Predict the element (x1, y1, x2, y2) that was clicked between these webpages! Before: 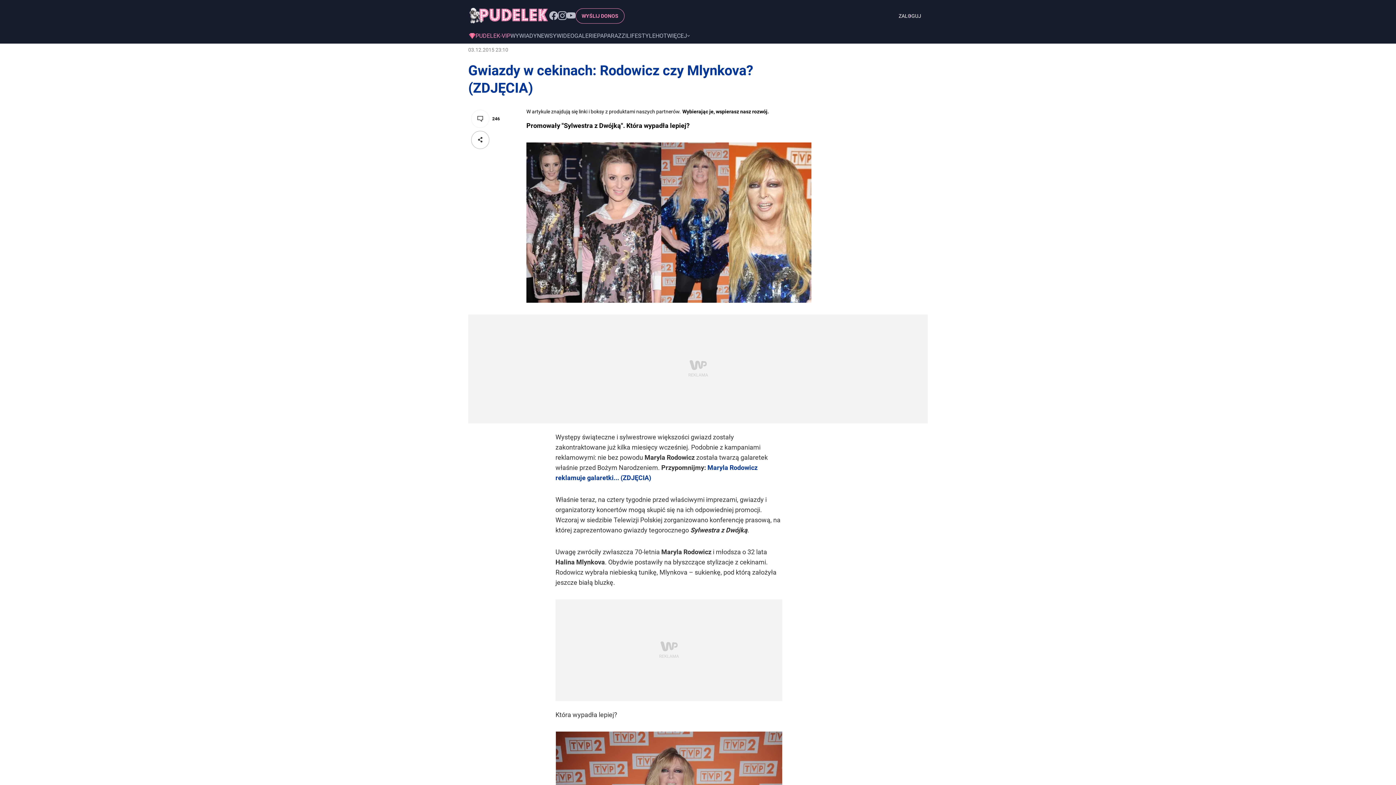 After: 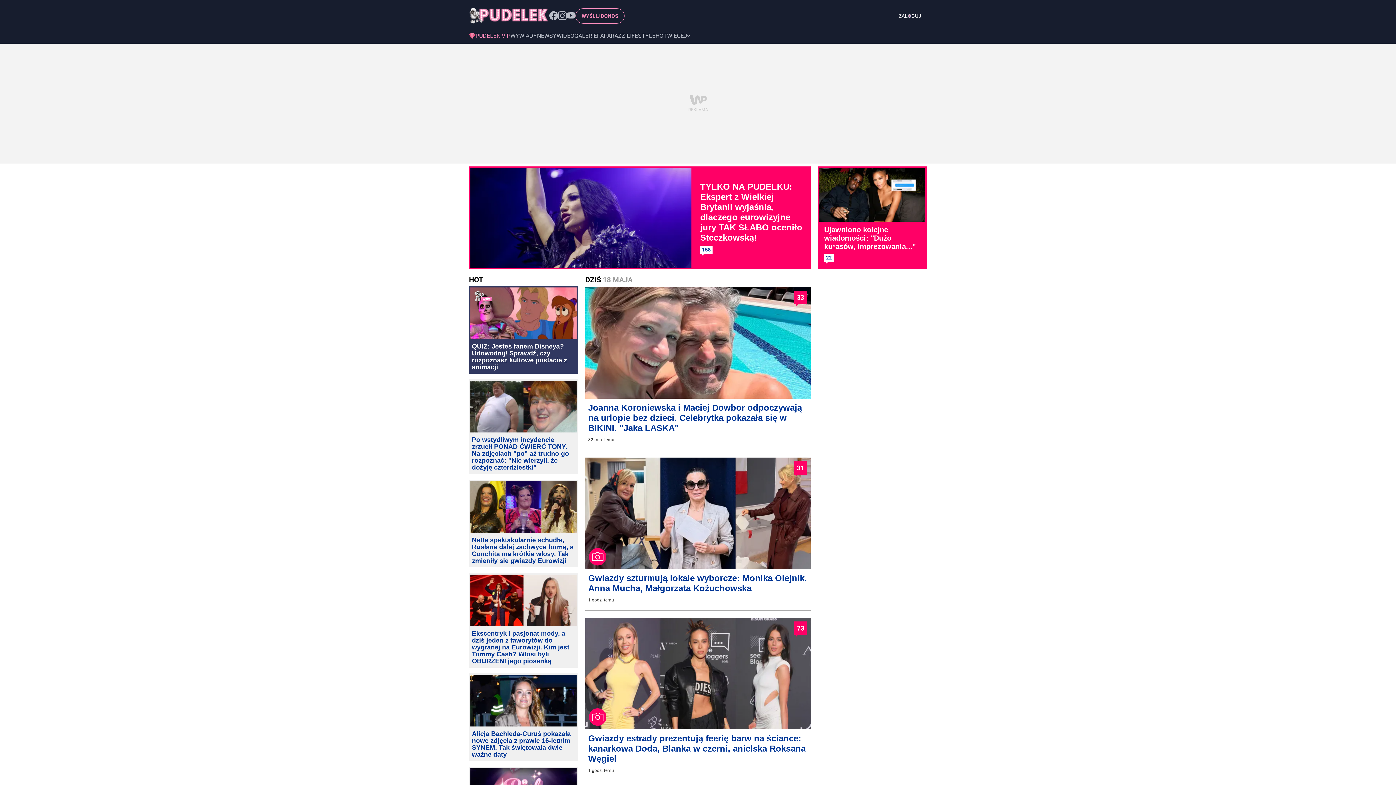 Action: bbox: (469, 7, 549, 24)